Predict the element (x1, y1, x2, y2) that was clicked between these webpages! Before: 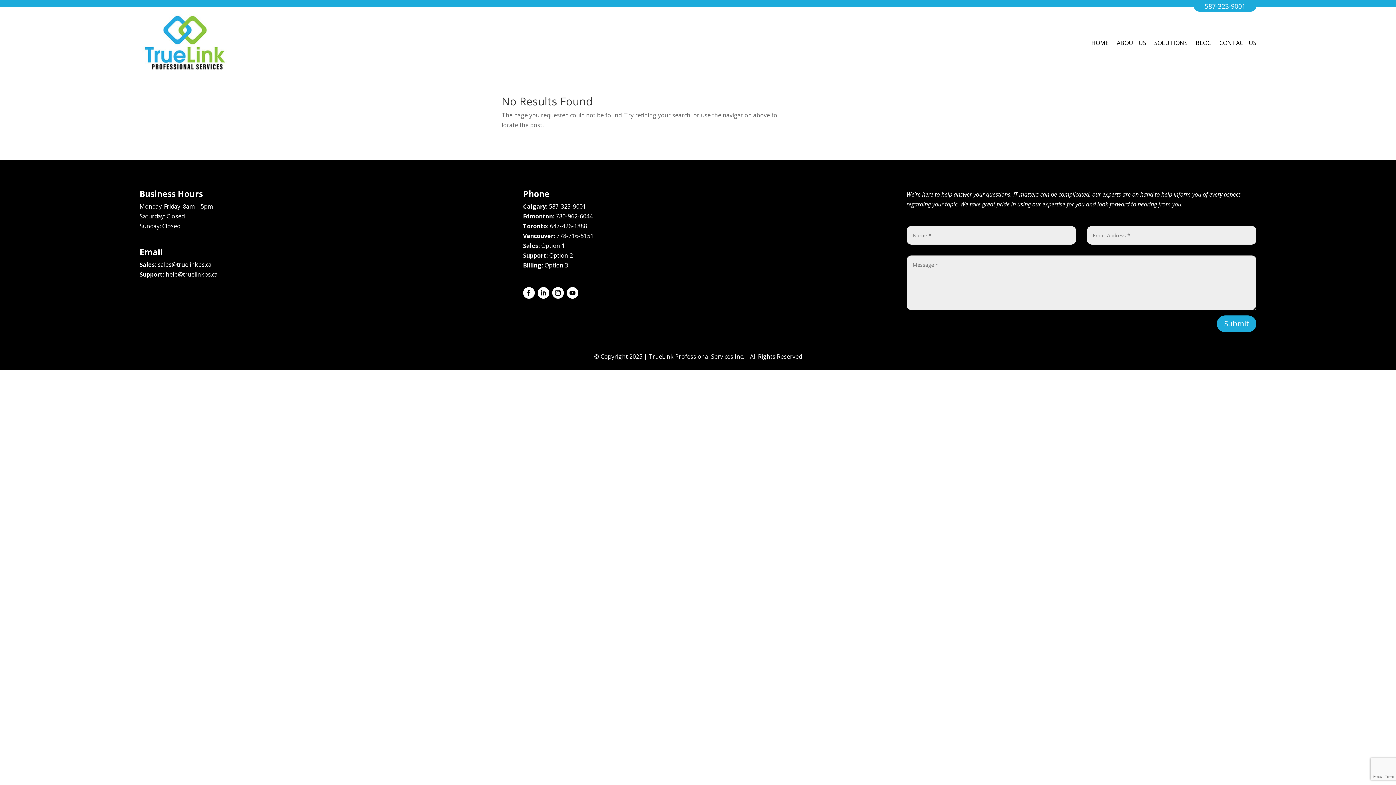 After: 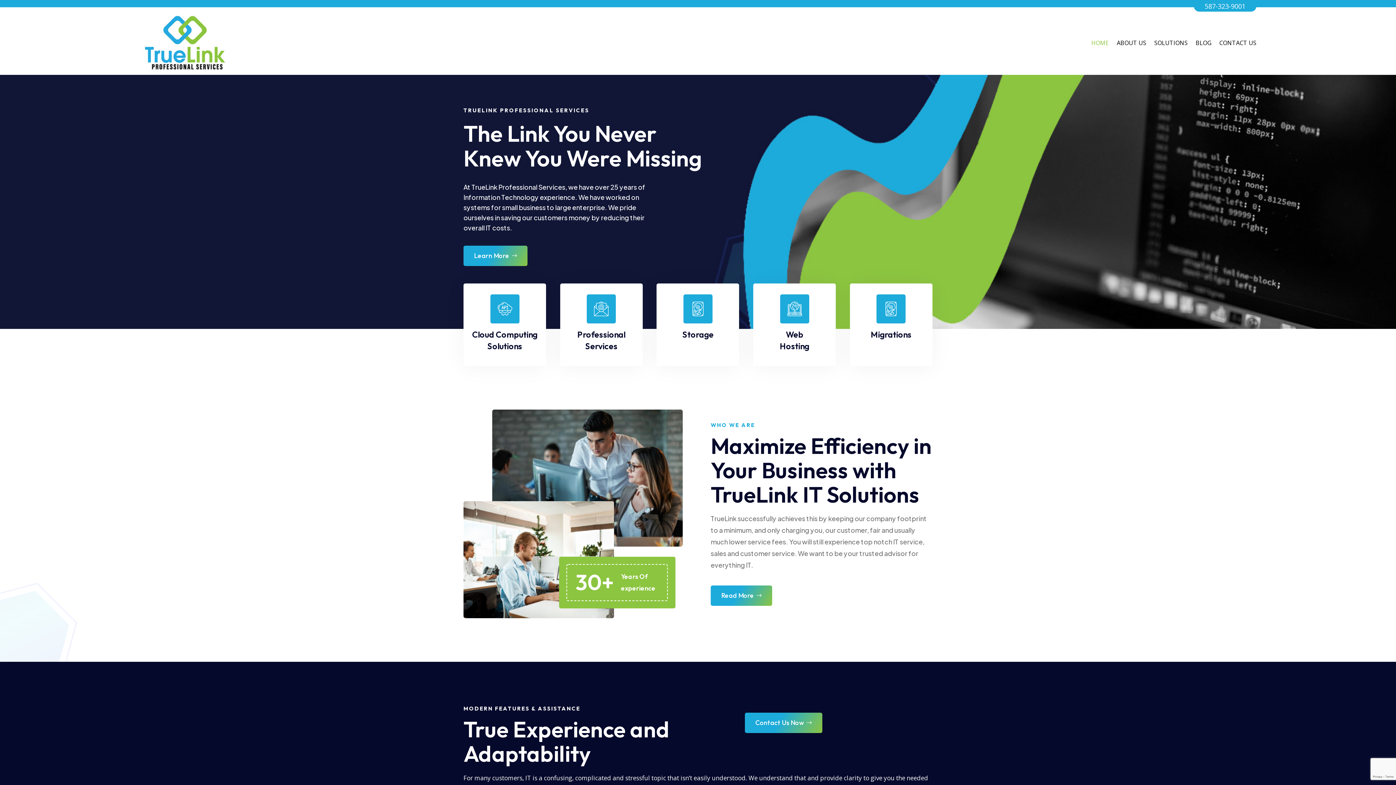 Action: label: HOME bbox: (1091, 11, 1109, 73)